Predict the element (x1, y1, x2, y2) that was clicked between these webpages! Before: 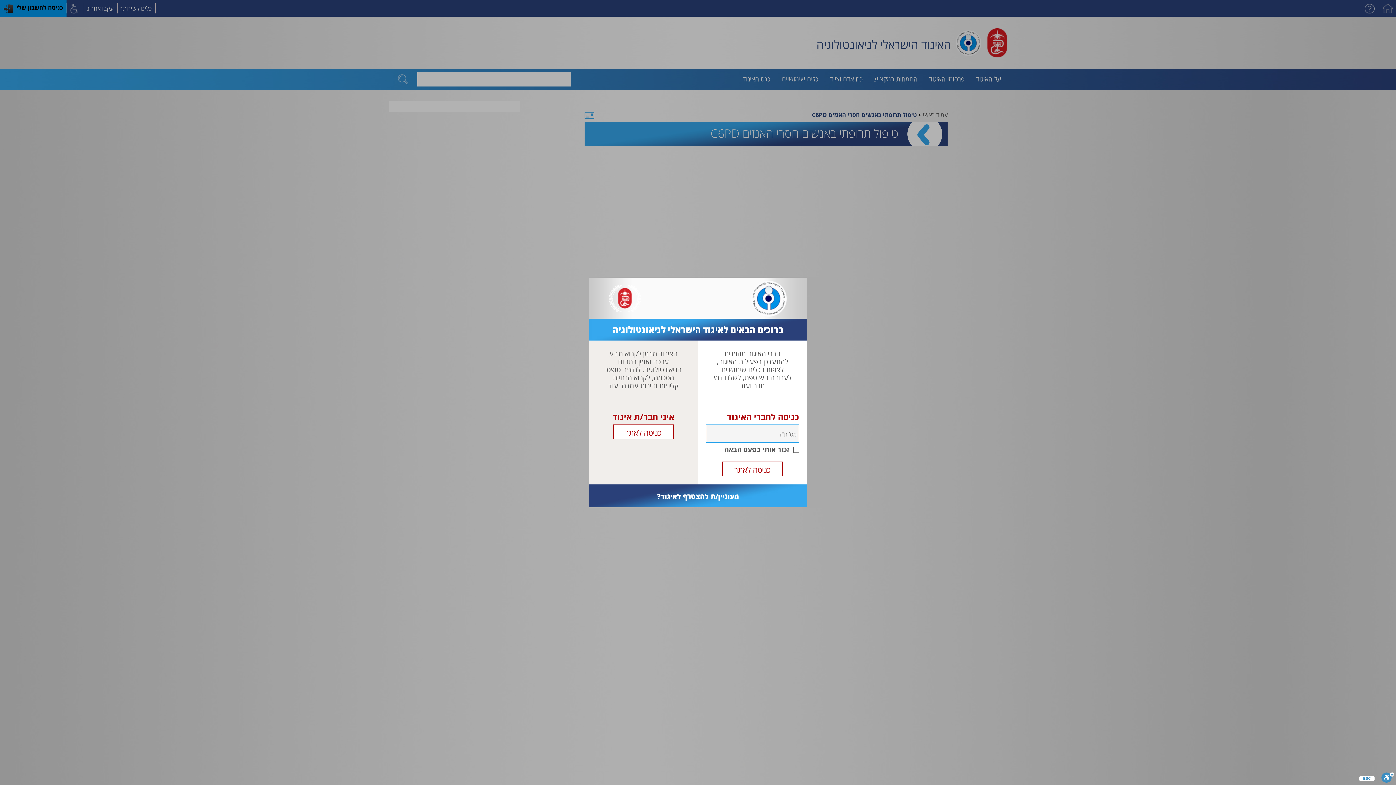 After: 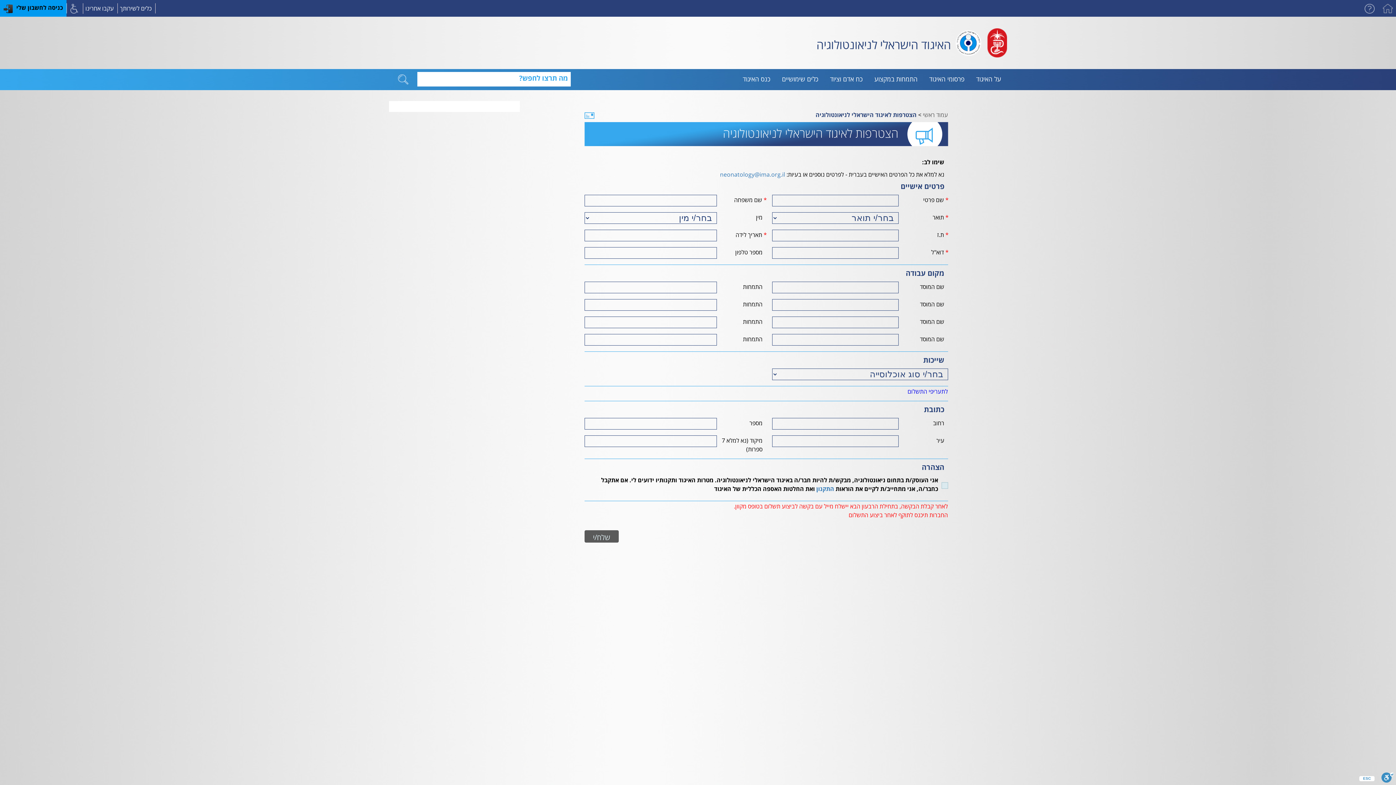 Action: label: מעוניין/ת להצטרף לאיגוד? bbox: (657, 491, 739, 501)